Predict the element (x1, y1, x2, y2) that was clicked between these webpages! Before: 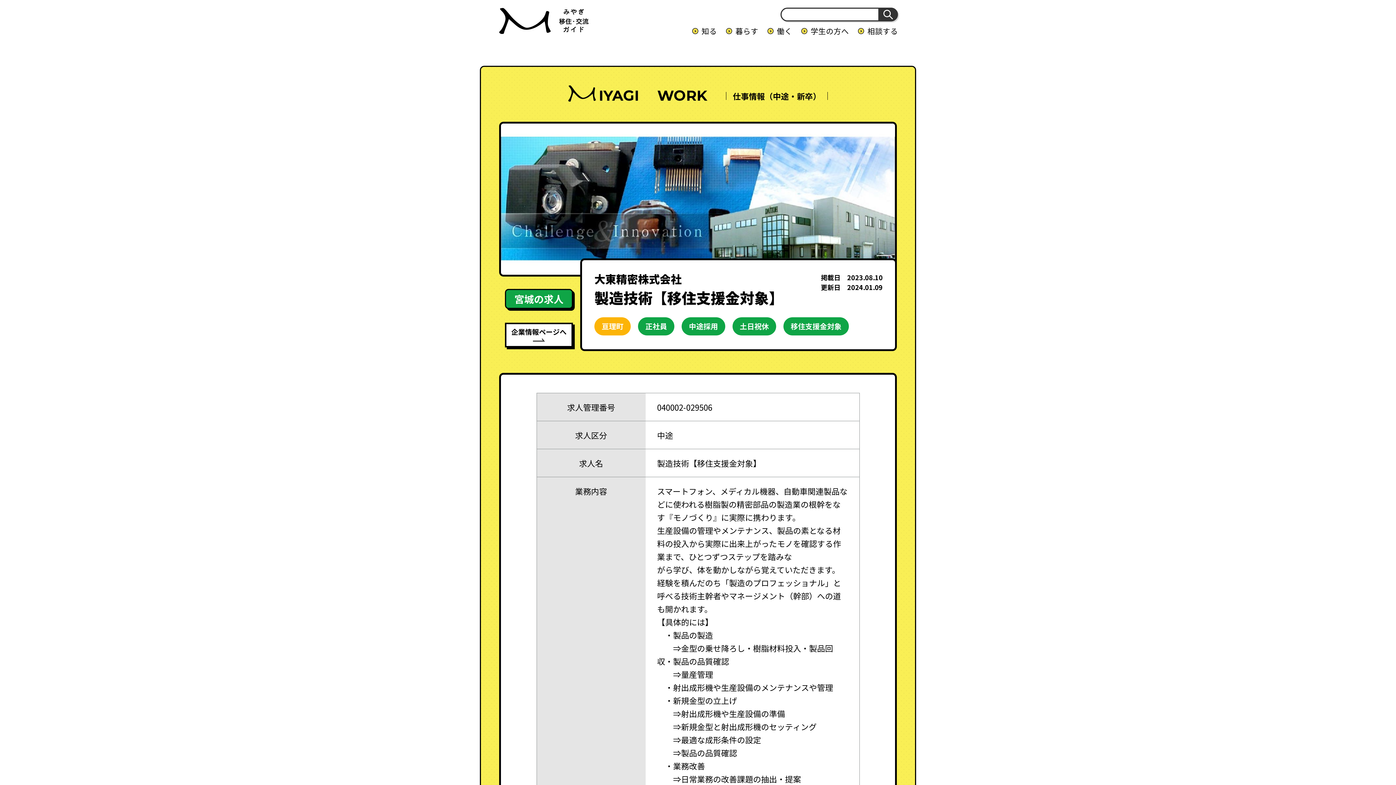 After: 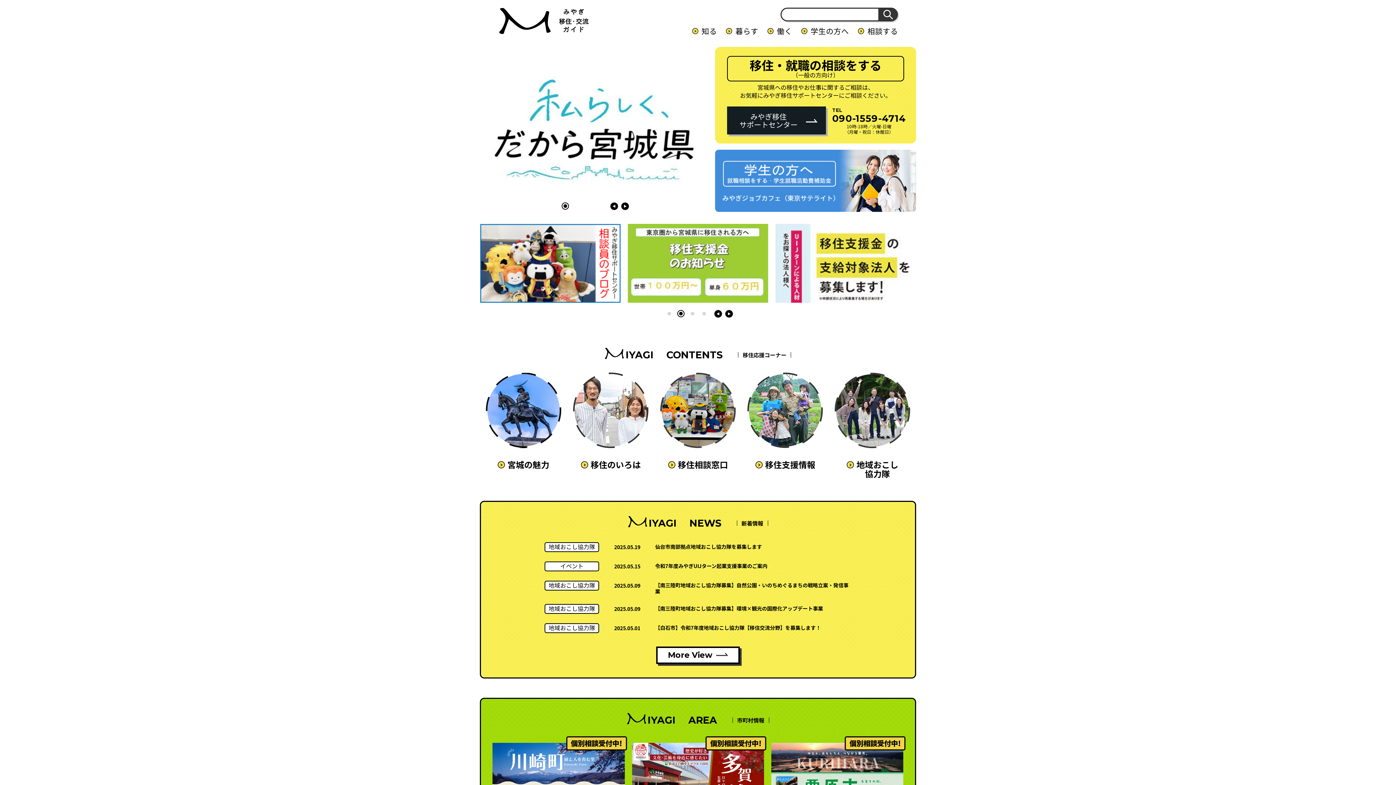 Action: bbox: (499, 8, 588, 16)